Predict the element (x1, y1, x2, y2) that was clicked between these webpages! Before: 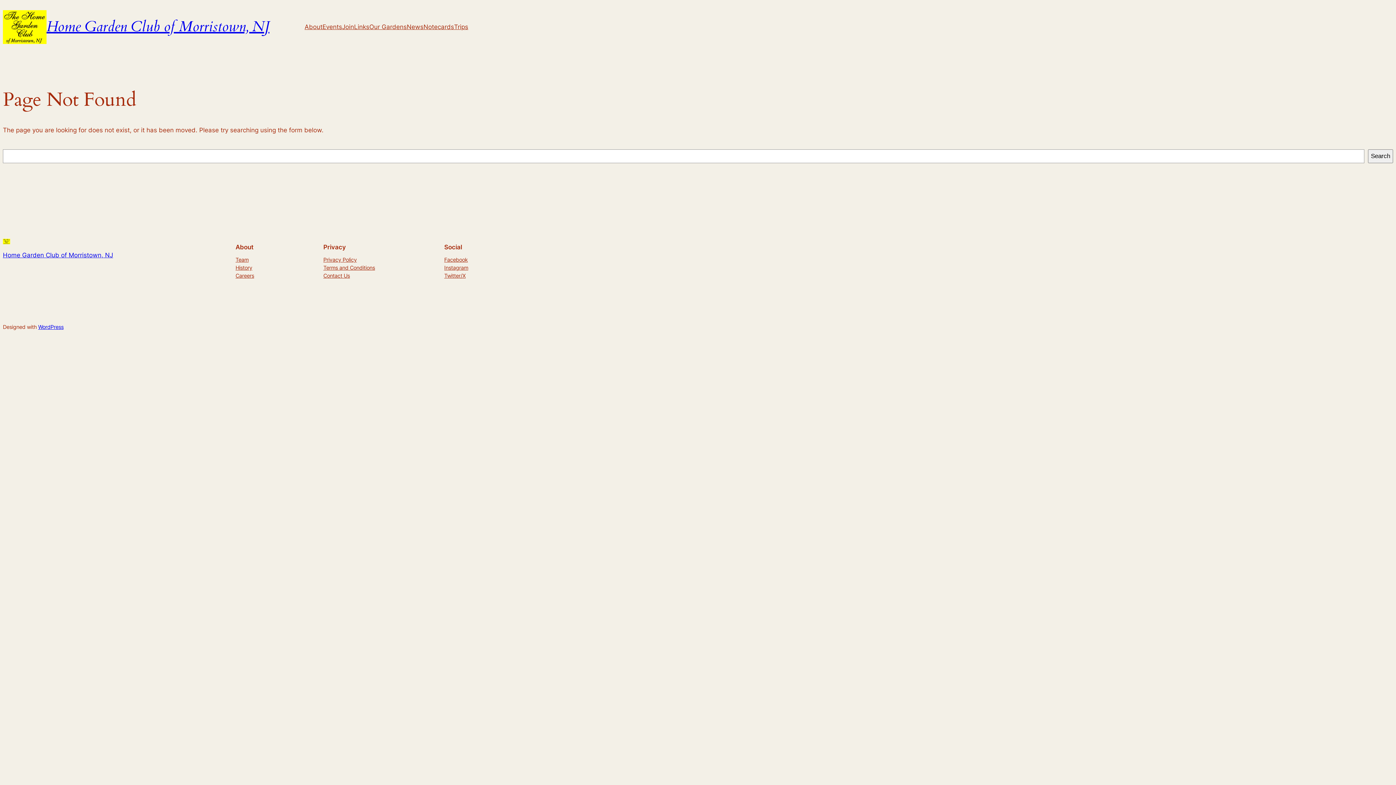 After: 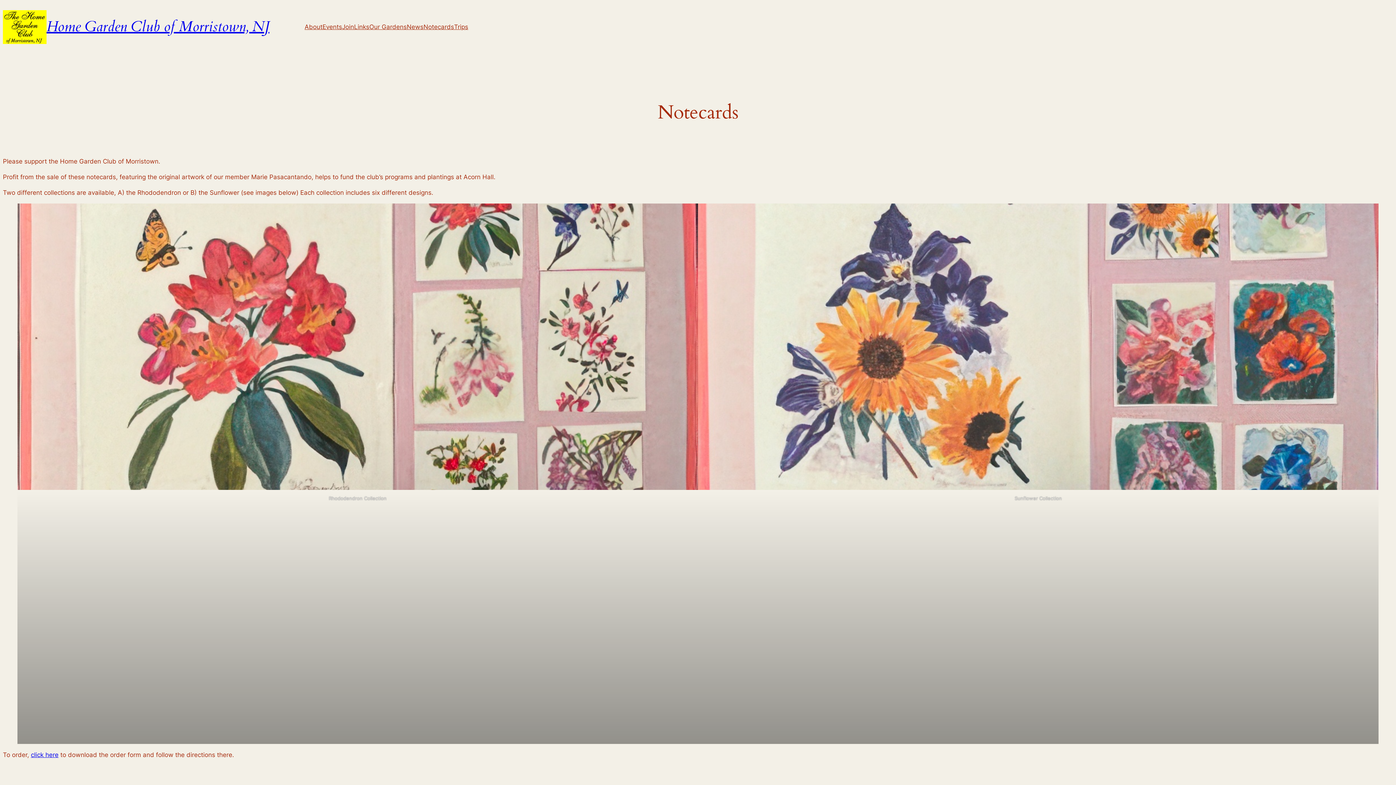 Action: label: Notecards bbox: (423, 22, 454, 31)